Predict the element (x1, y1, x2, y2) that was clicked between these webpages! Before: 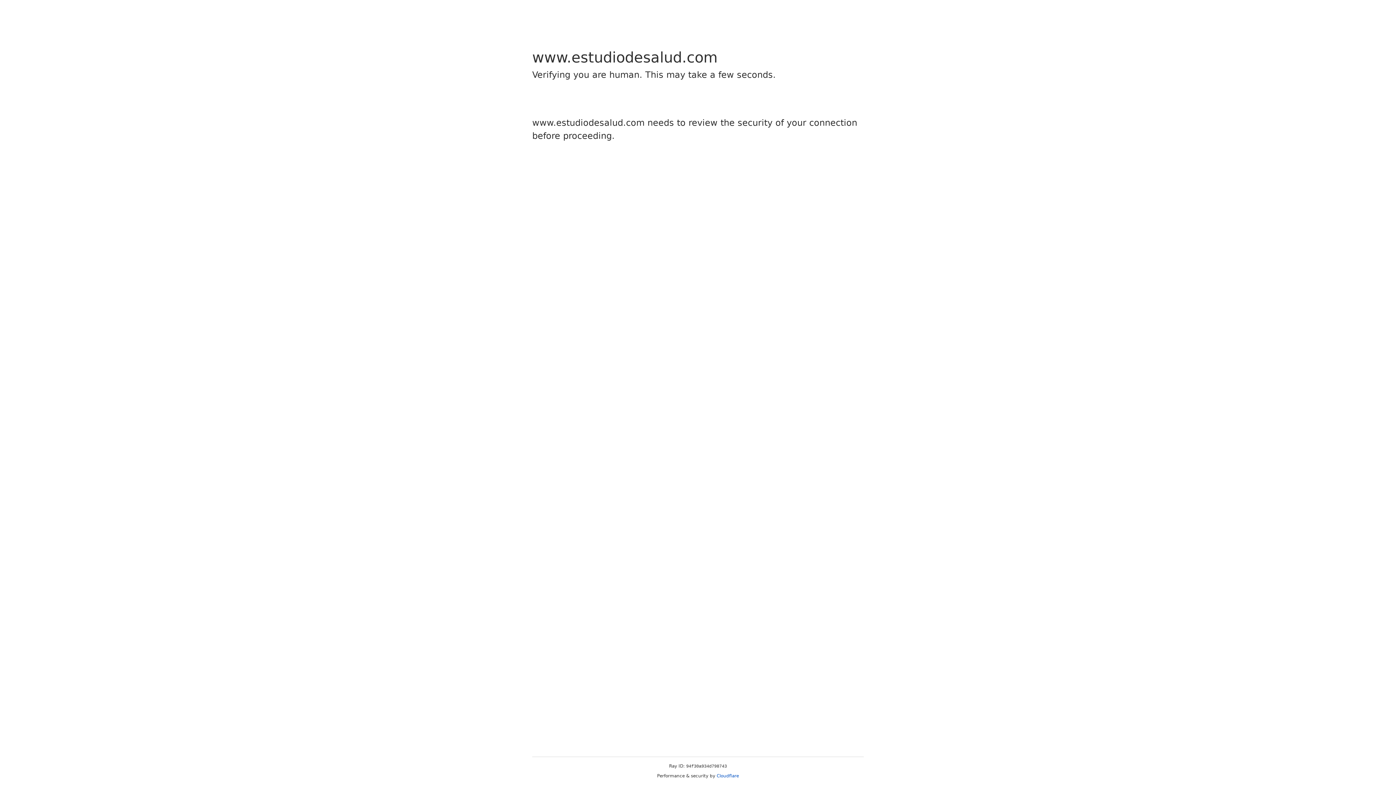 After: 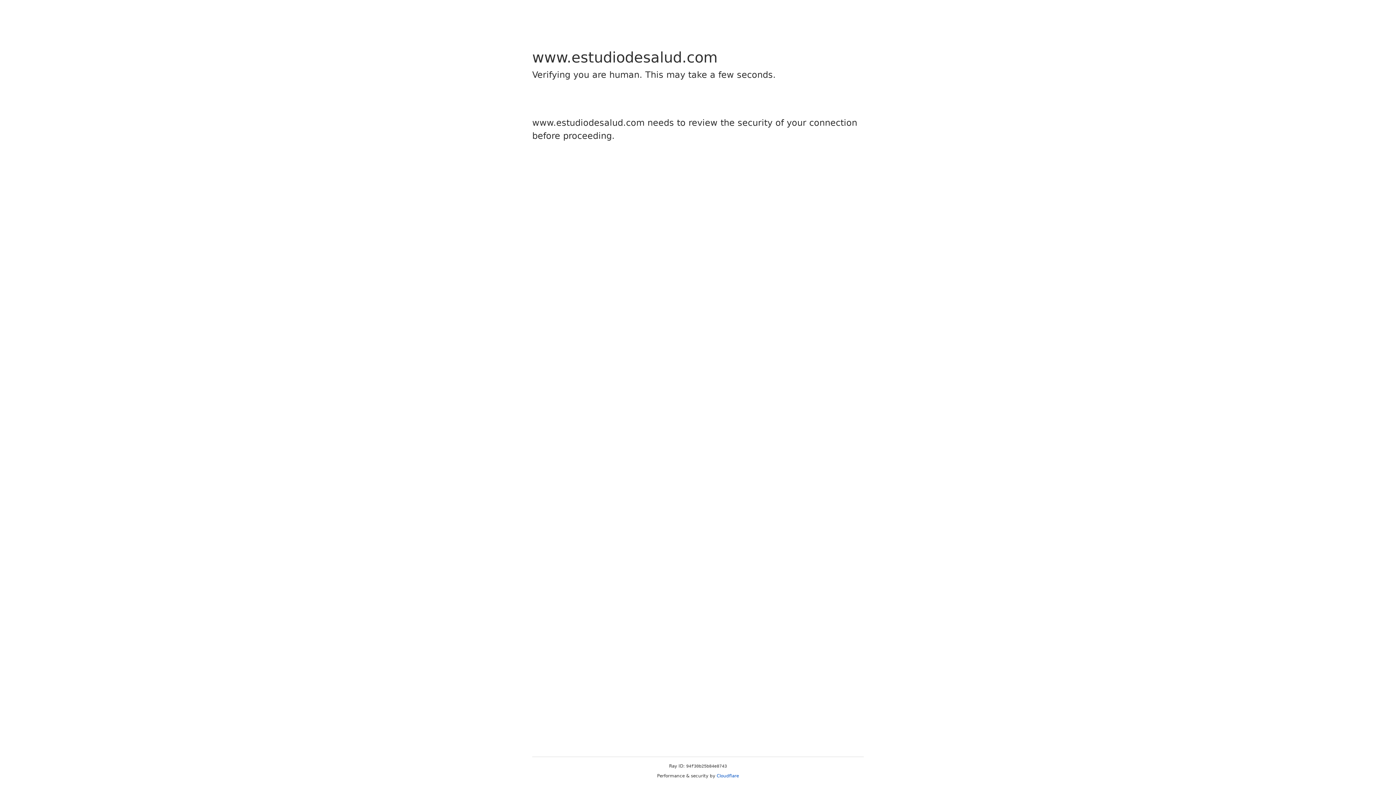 Action: bbox: (716, 773, 739, 778) label: Cloudflare